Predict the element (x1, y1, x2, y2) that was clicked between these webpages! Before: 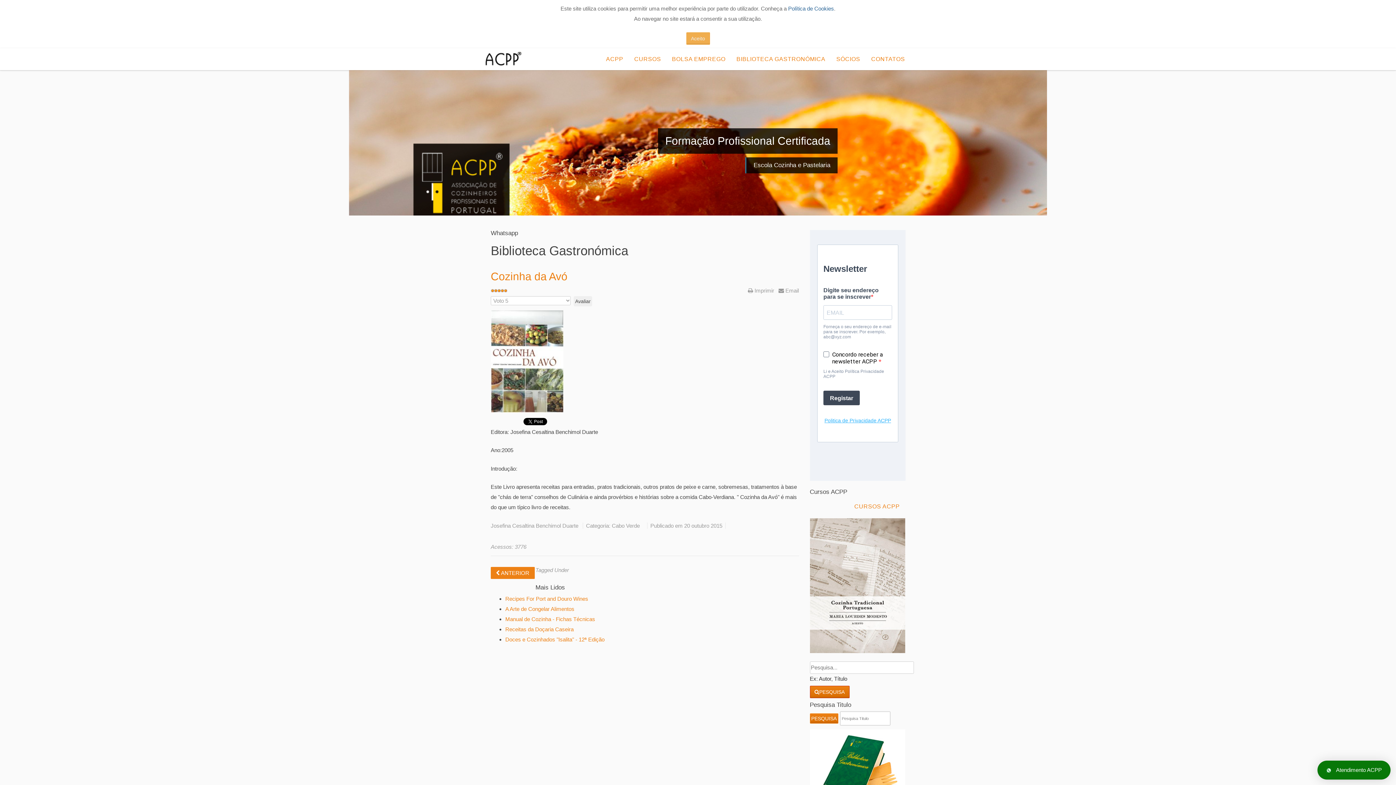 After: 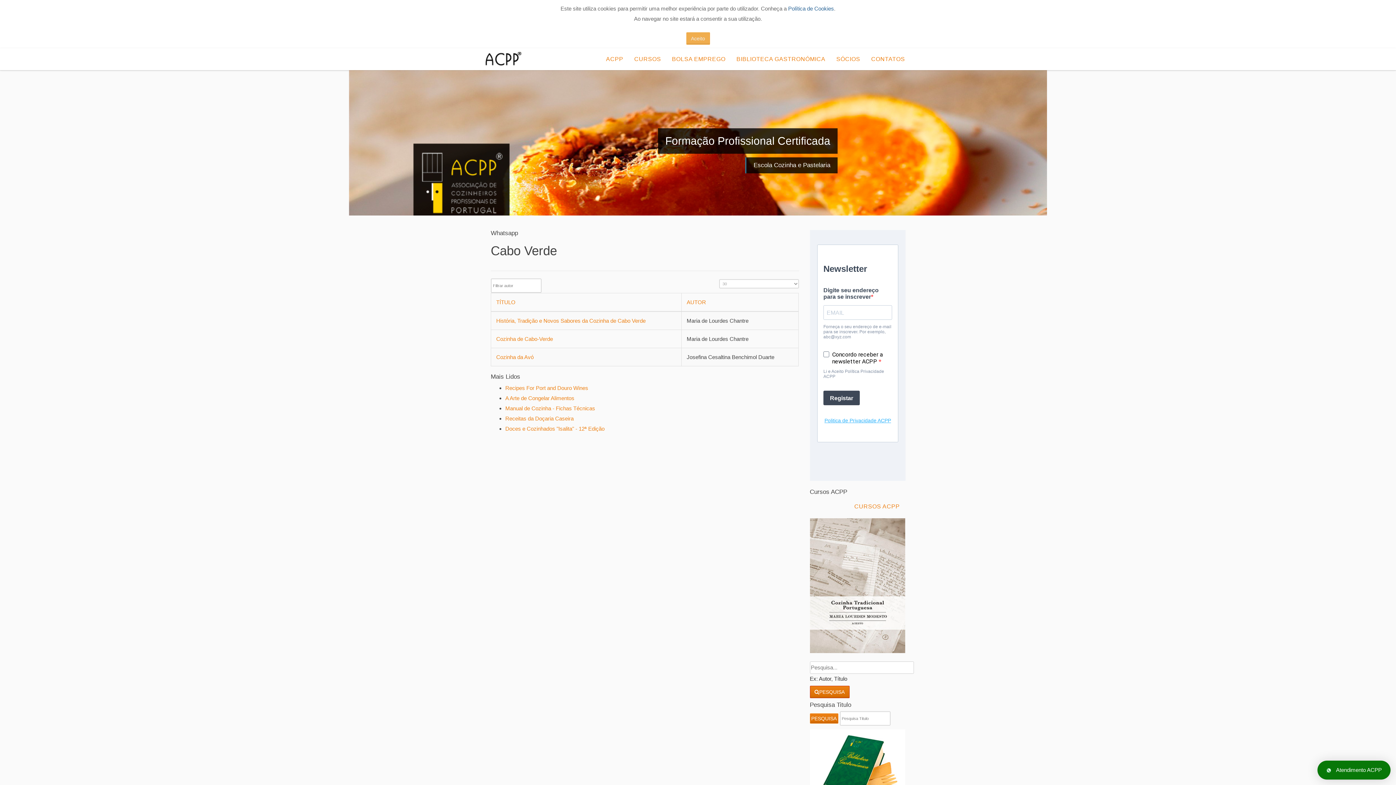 Action: label: Cabo Verde bbox: (612, 522, 640, 529)